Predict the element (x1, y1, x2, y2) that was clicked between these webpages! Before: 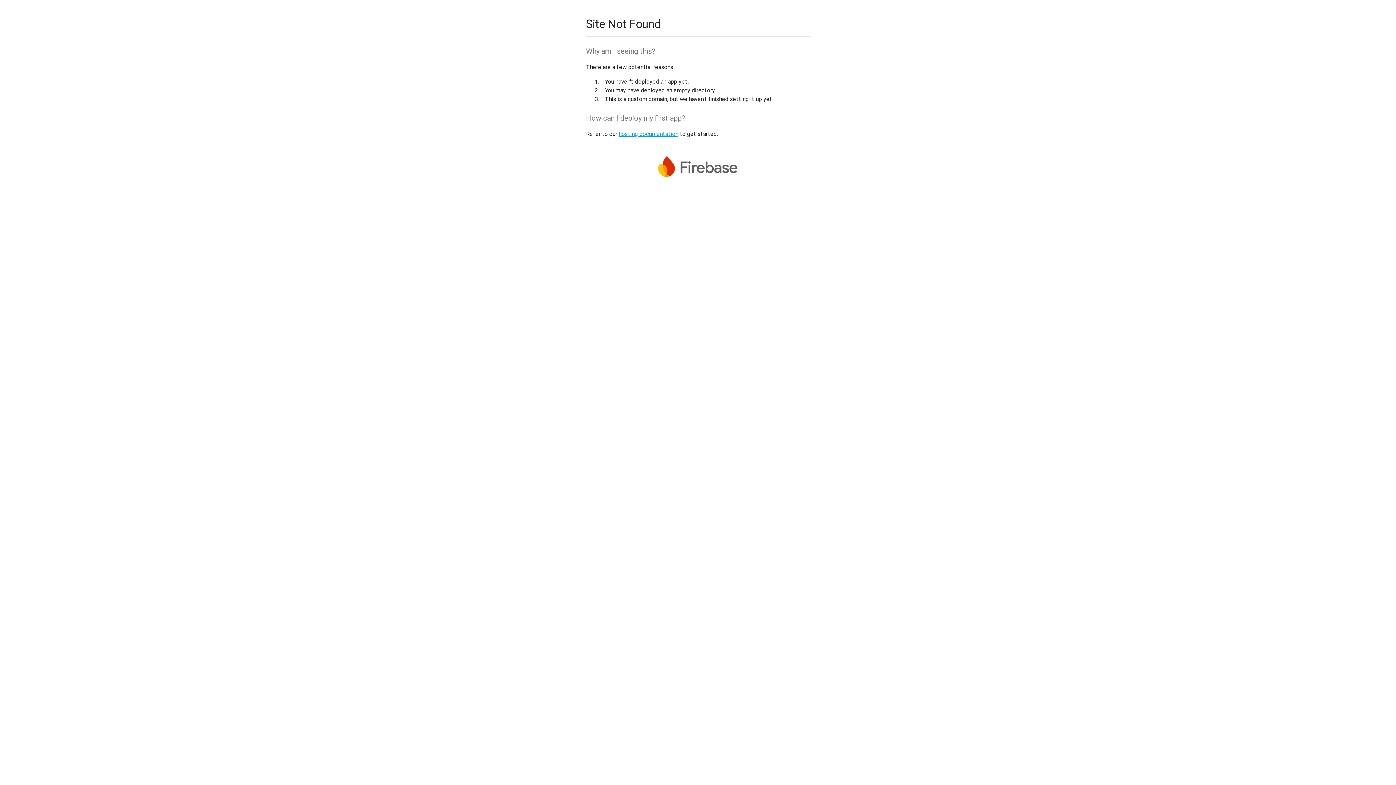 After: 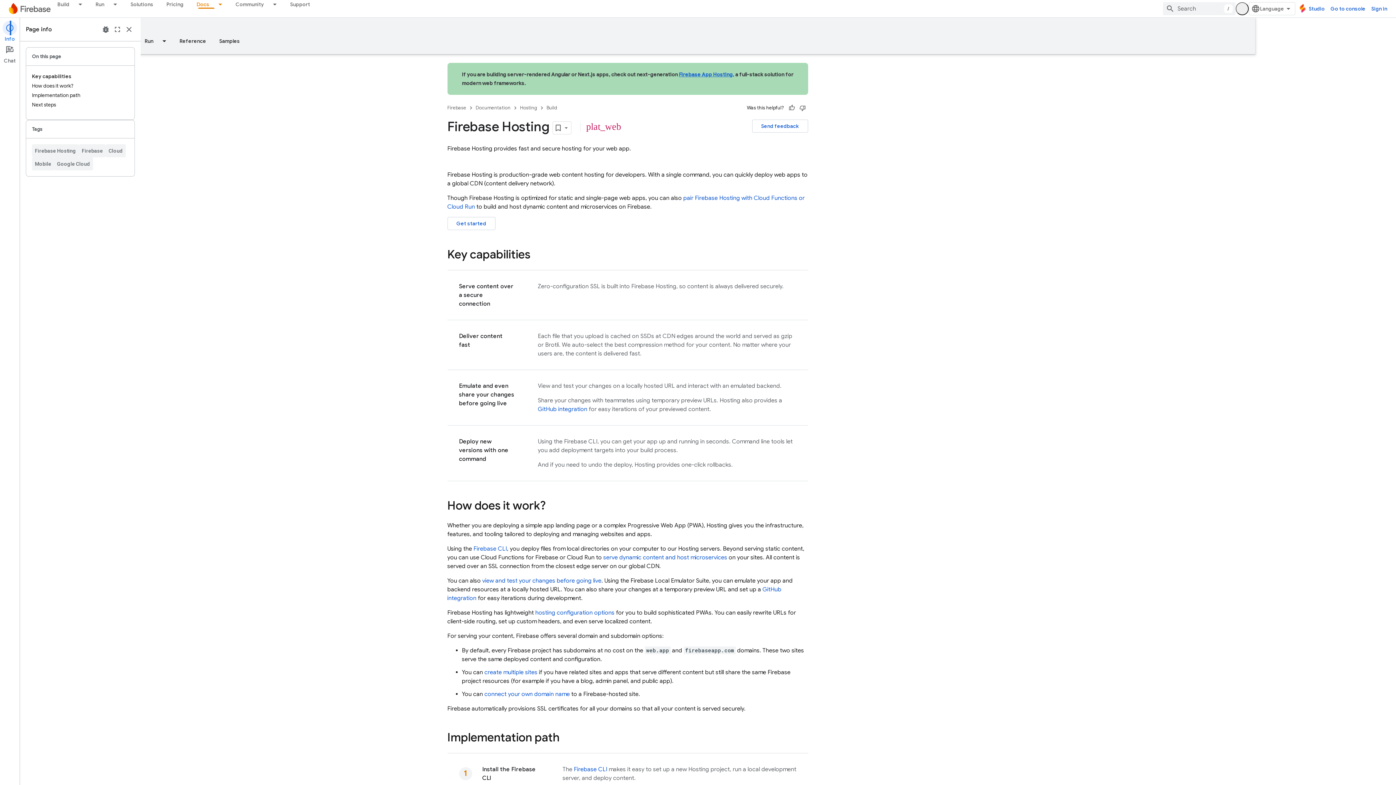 Action: bbox: (618, 130, 678, 137) label: hosting documentation